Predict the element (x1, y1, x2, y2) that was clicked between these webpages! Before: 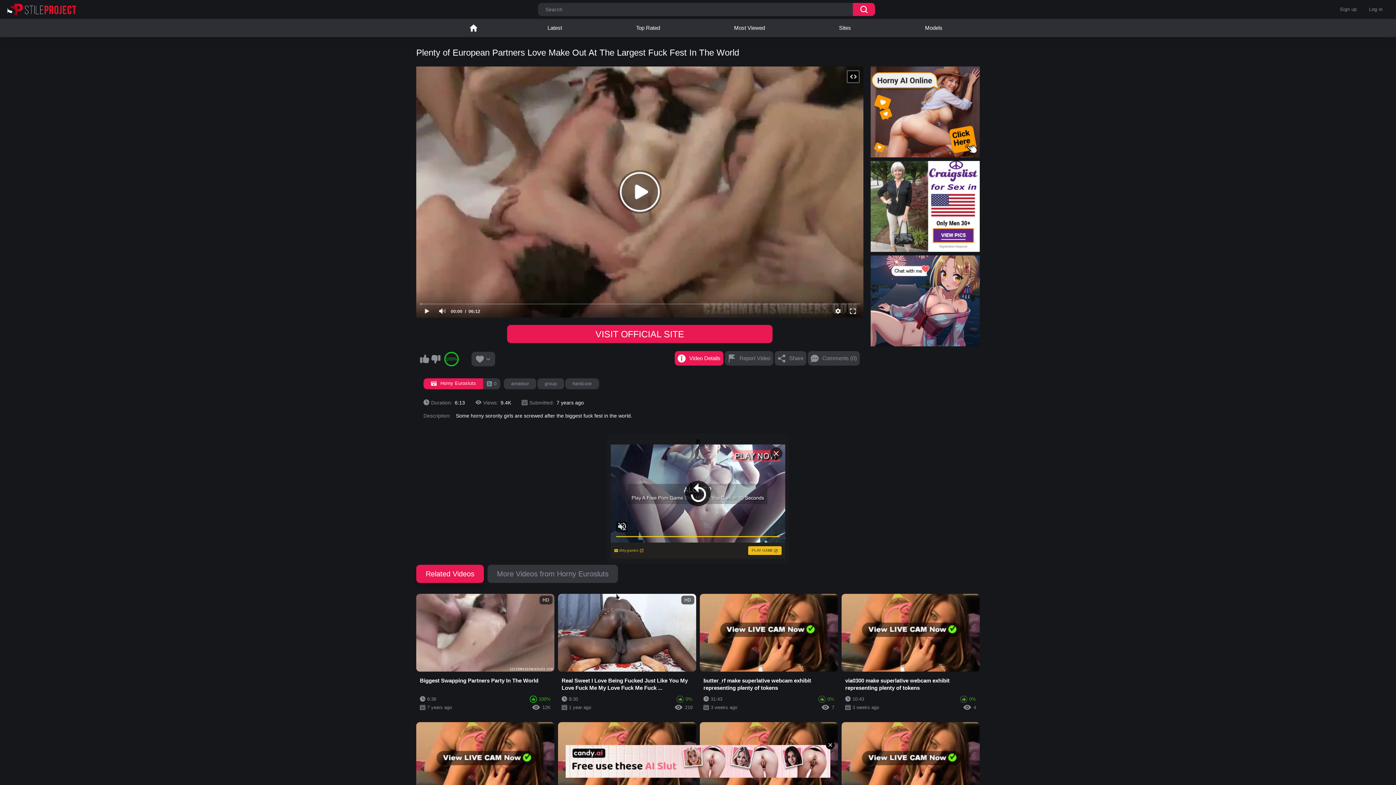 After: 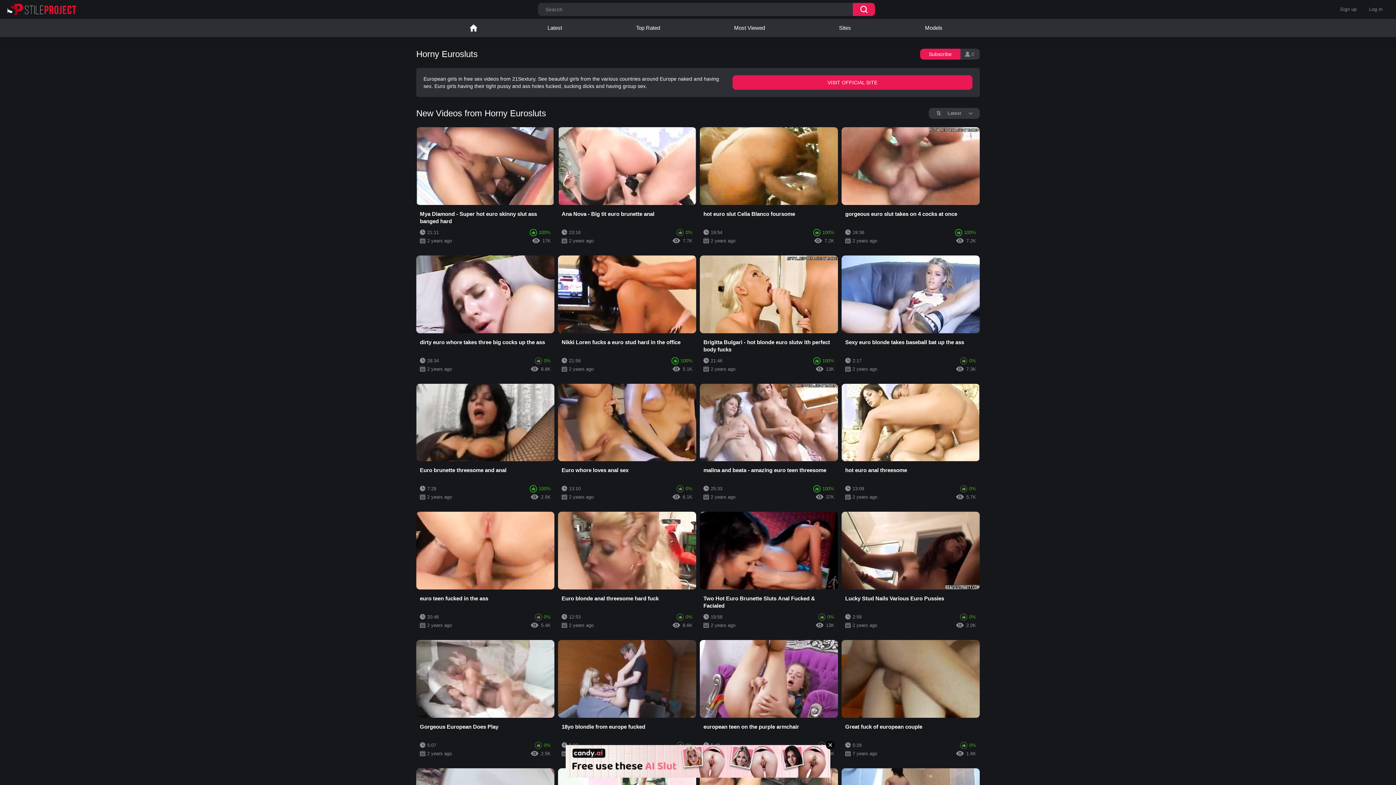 Action: bbox: (423, 378, 500, 389) label: Horny Eurosluts
0